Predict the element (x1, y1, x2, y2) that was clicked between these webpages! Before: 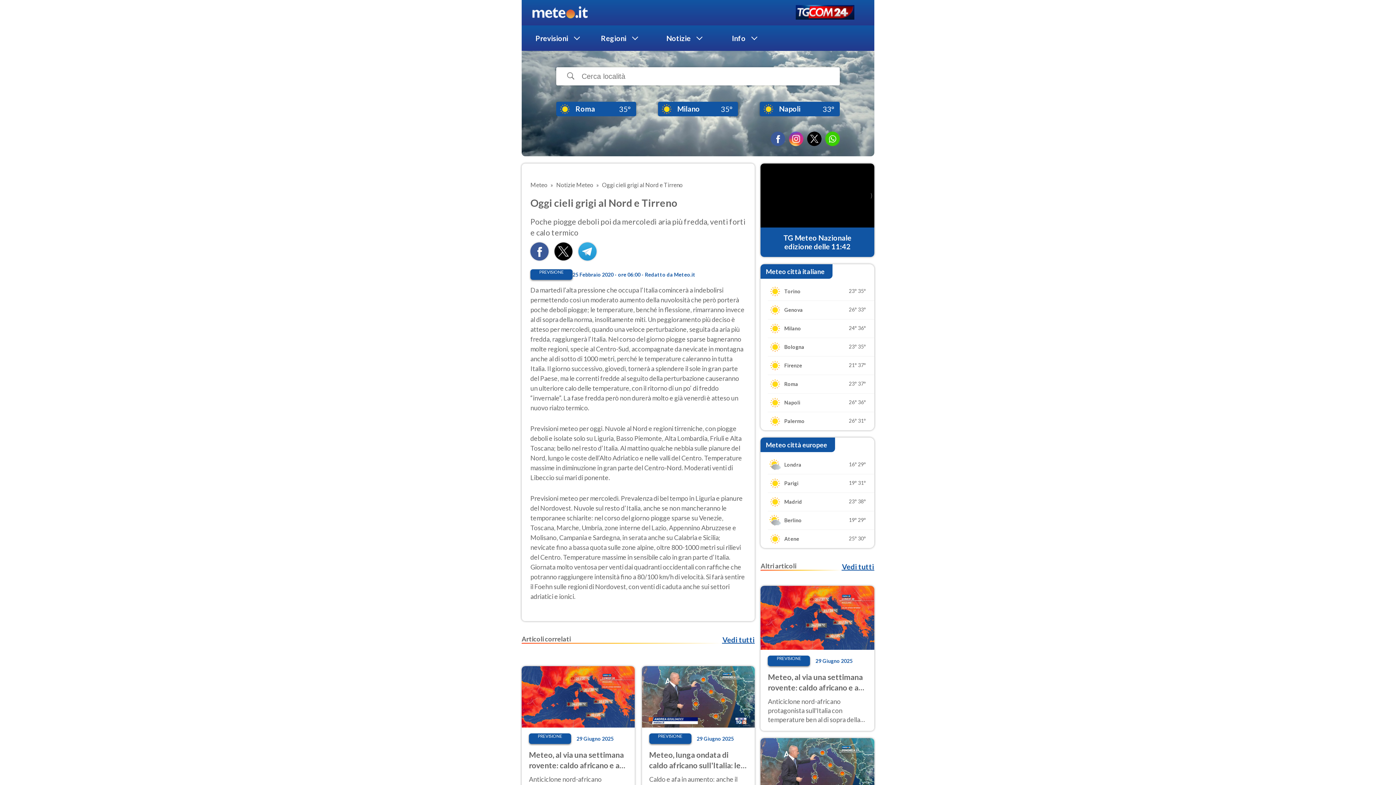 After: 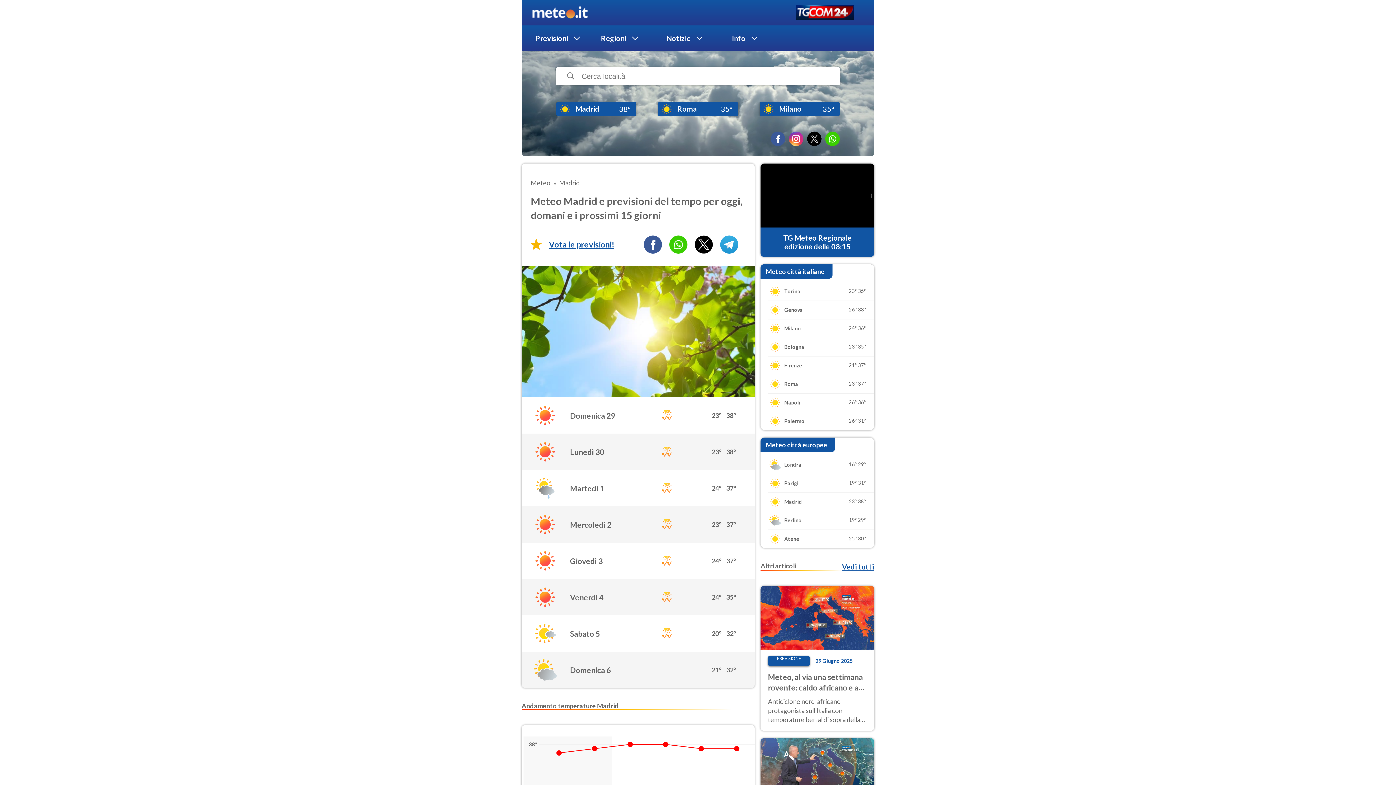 Action: label: Madrid

23°
38° bbox: (760, 493, 874, 511)